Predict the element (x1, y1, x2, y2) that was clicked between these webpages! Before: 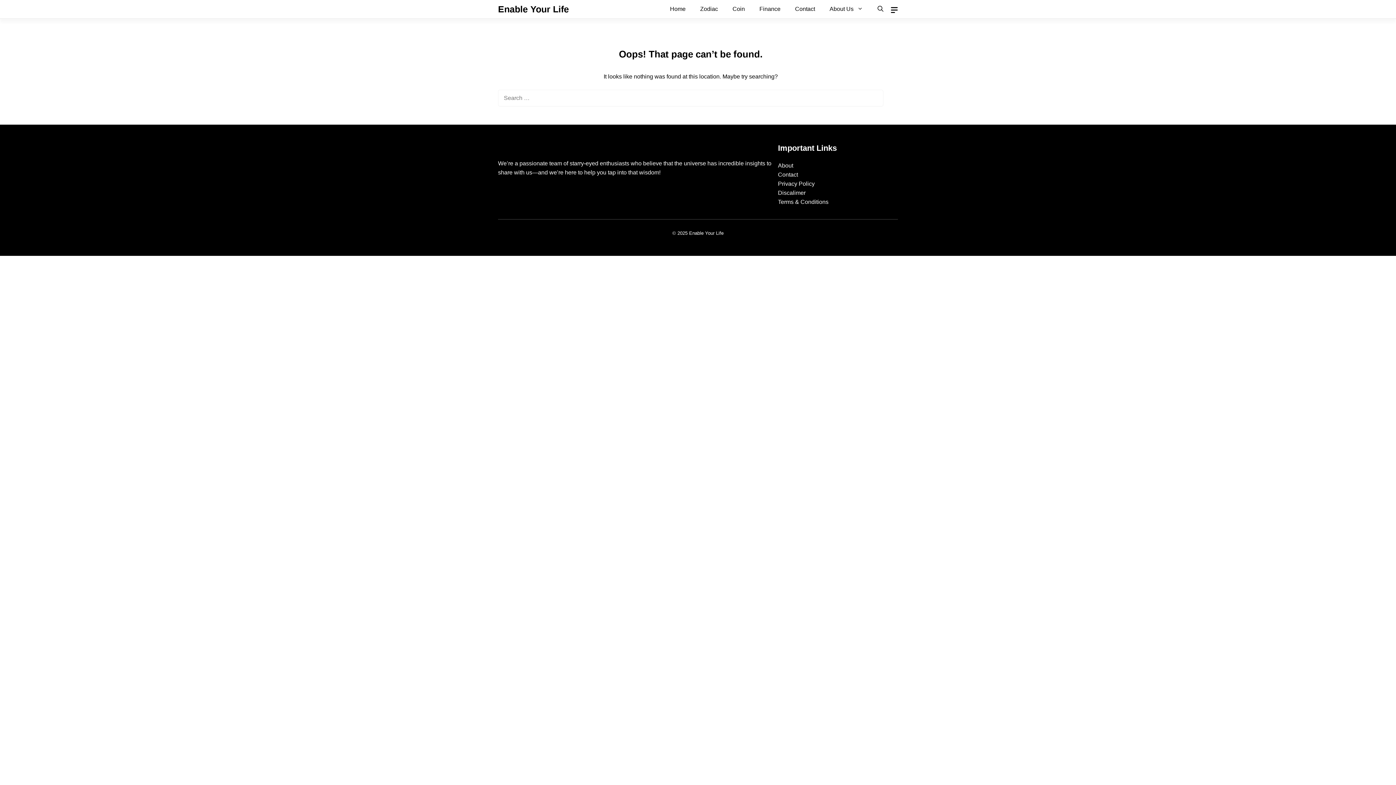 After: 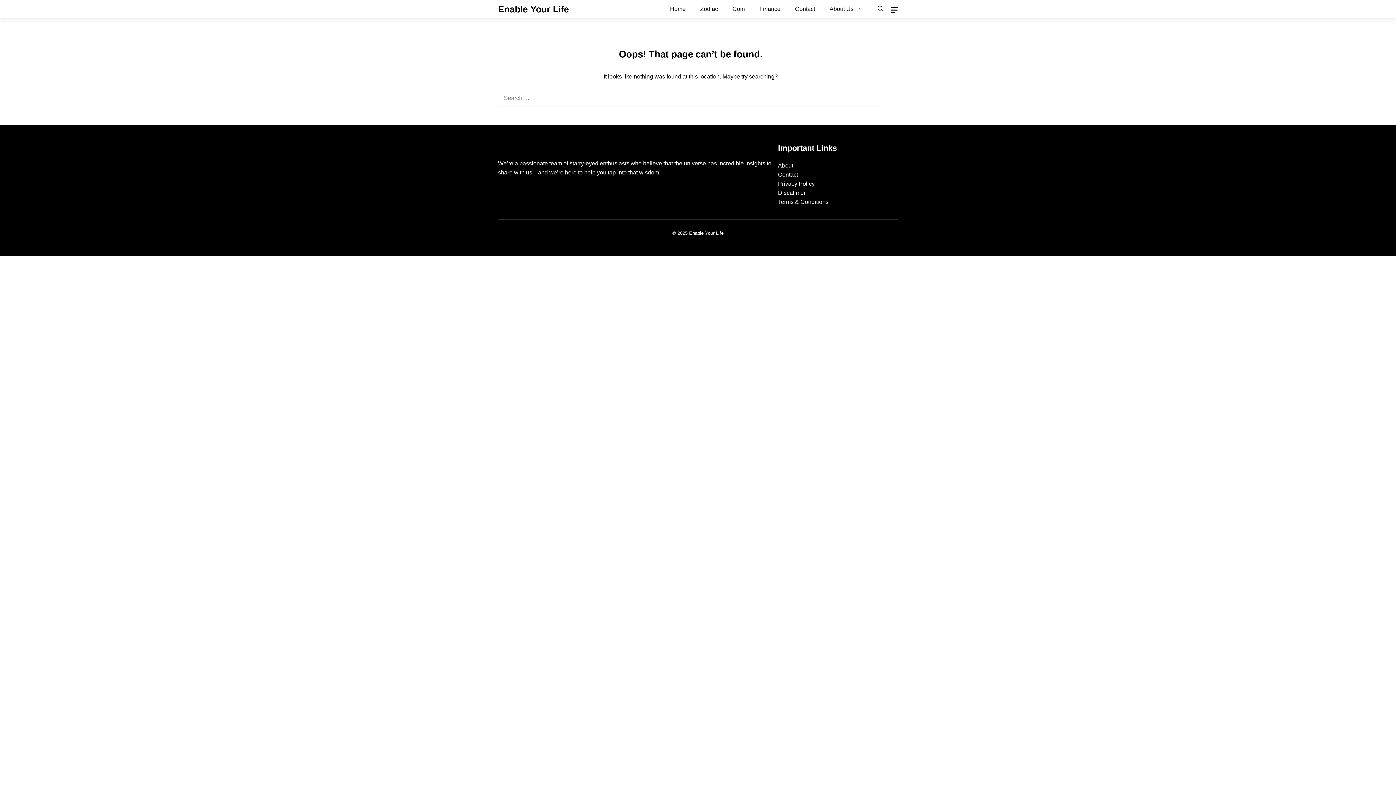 Action: bbox: (890, 6, 898, 13)